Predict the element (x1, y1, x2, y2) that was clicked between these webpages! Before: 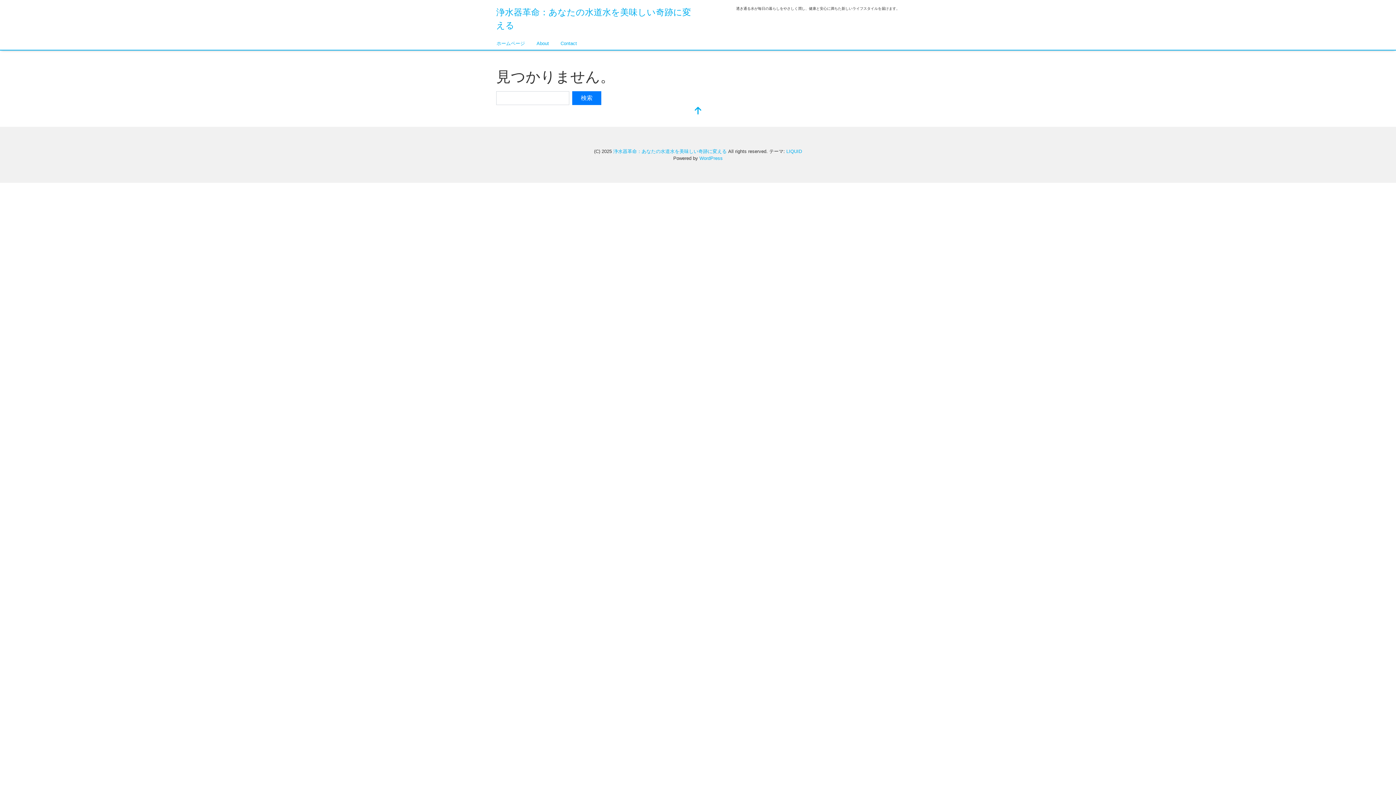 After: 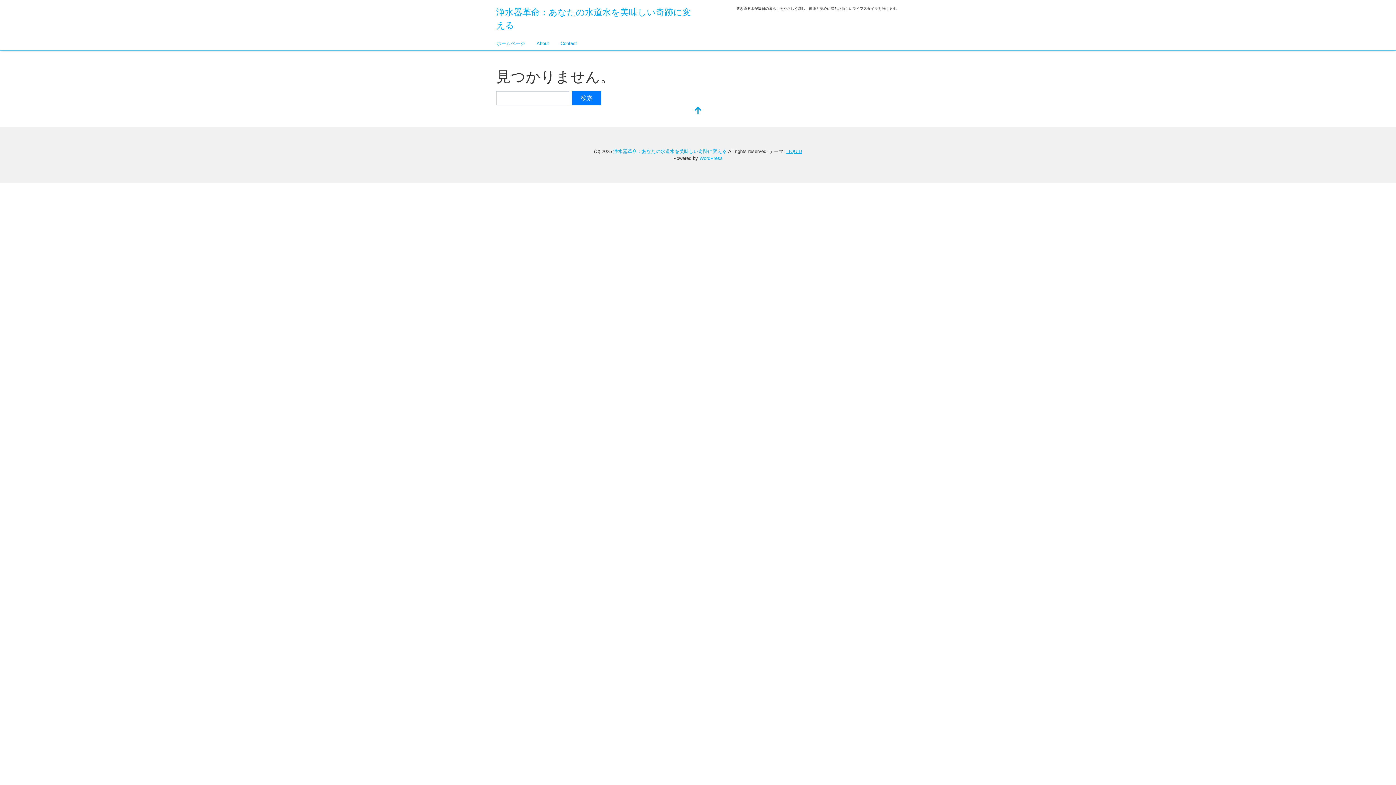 Action: bbox: (786, 148, 802, 154) label: LIQUID